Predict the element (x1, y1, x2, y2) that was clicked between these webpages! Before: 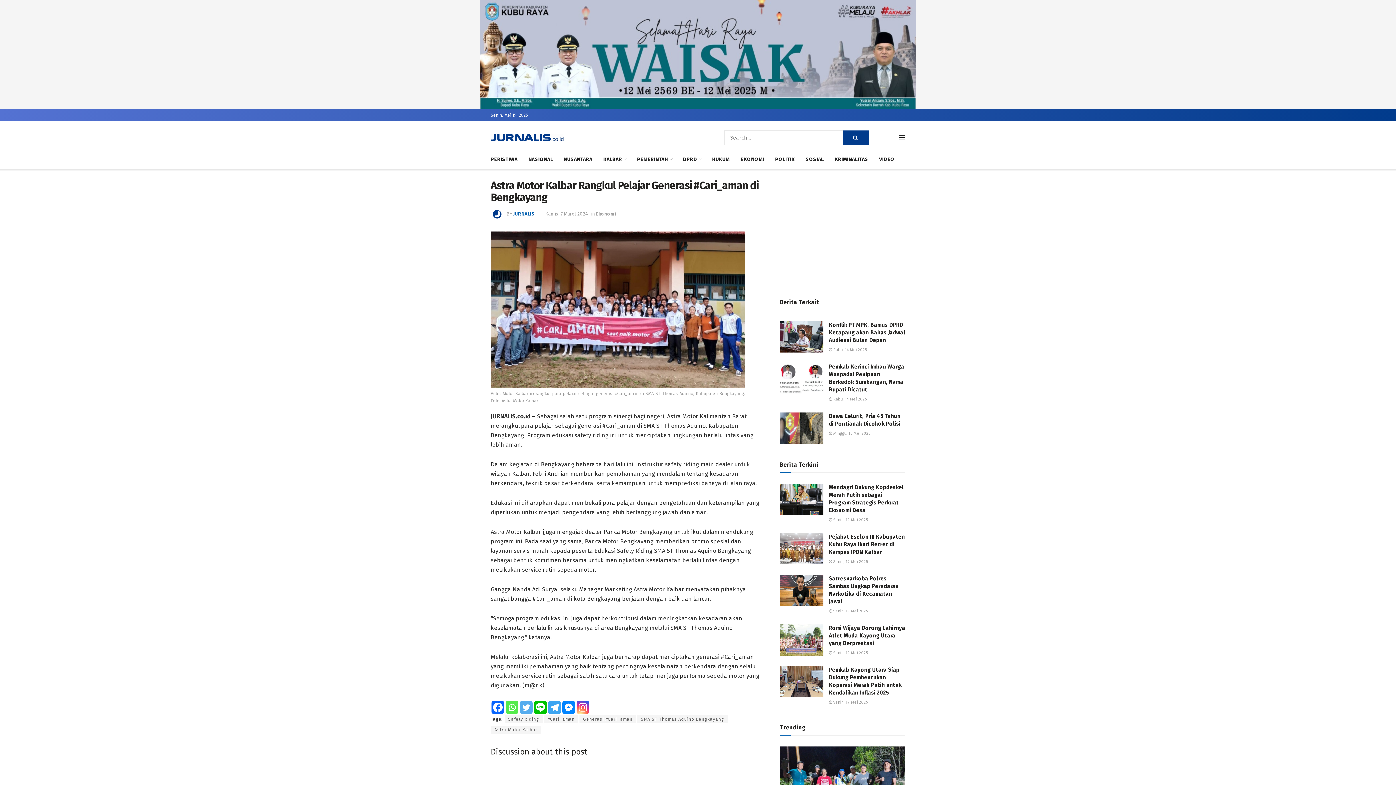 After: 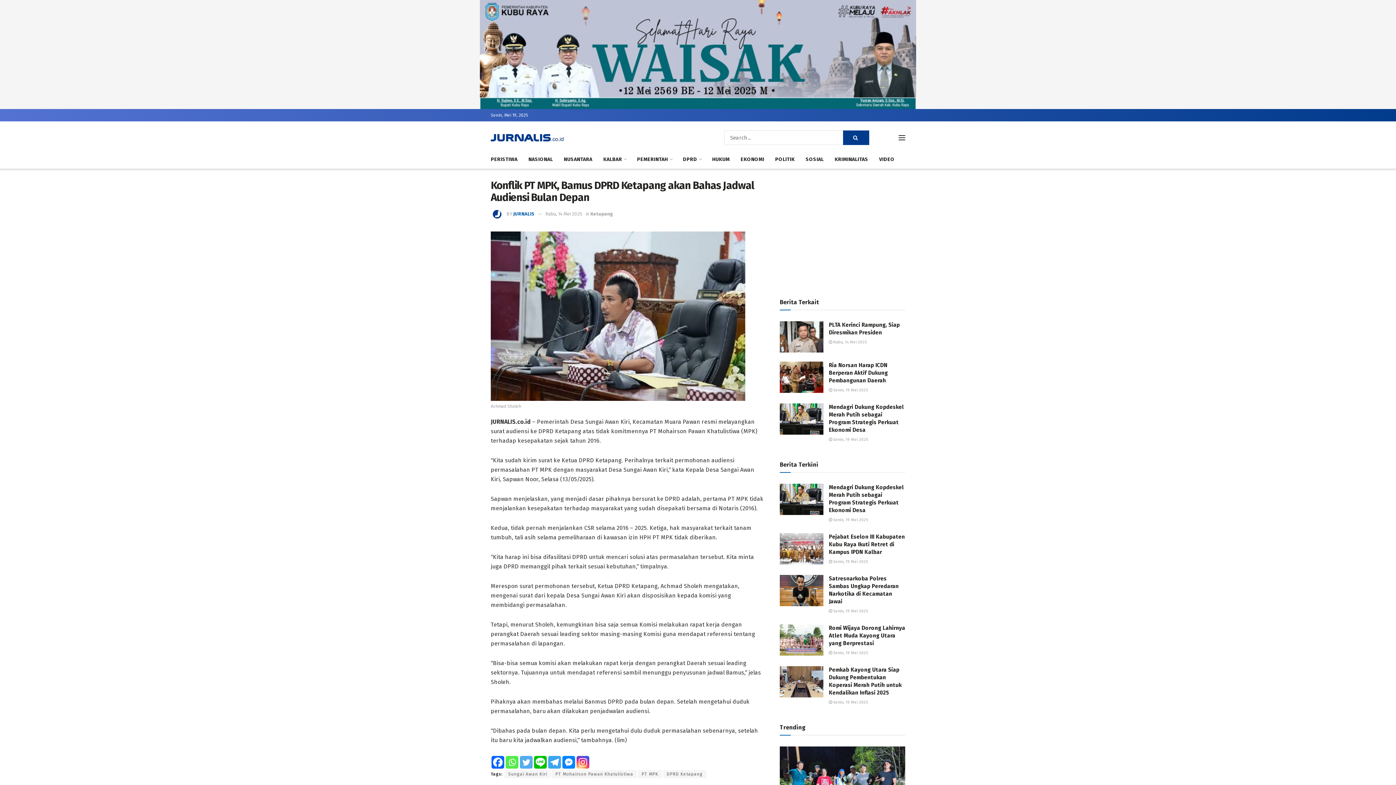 Action: bbox: (829, 347, 866, 352) label:  Rabu, 14 Mei 2025